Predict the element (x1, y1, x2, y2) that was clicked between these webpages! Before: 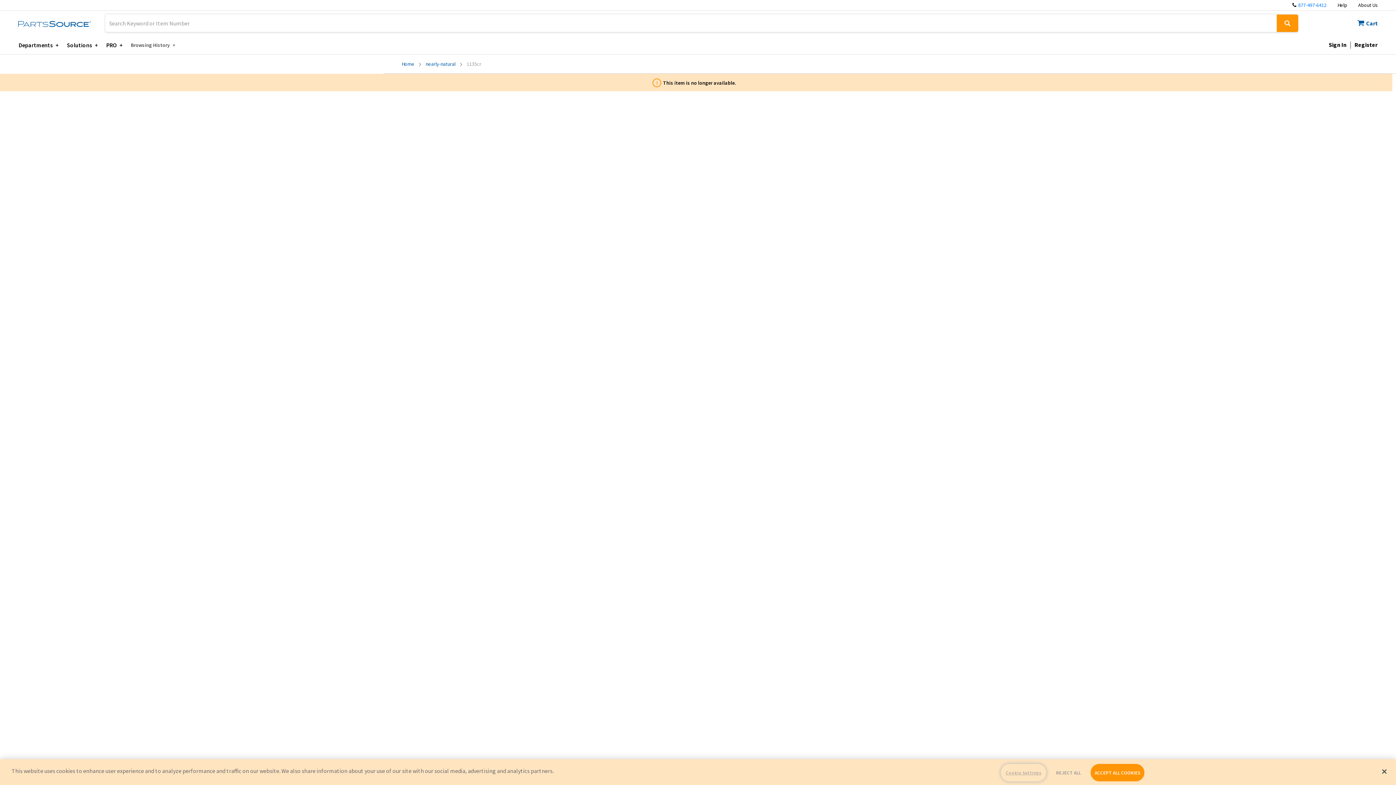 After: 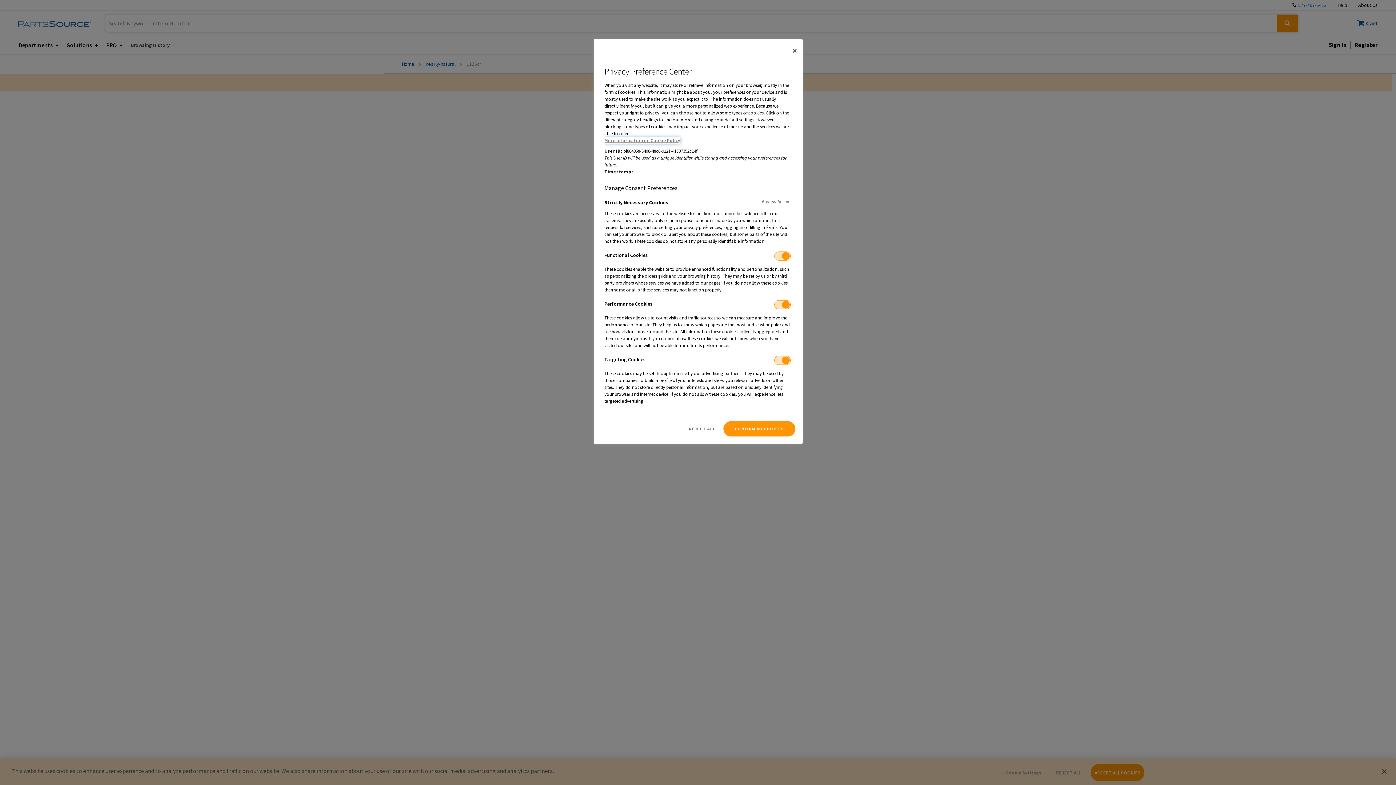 Action: bbox: (1001, 764, 1046, 781) label: Cookie Settings